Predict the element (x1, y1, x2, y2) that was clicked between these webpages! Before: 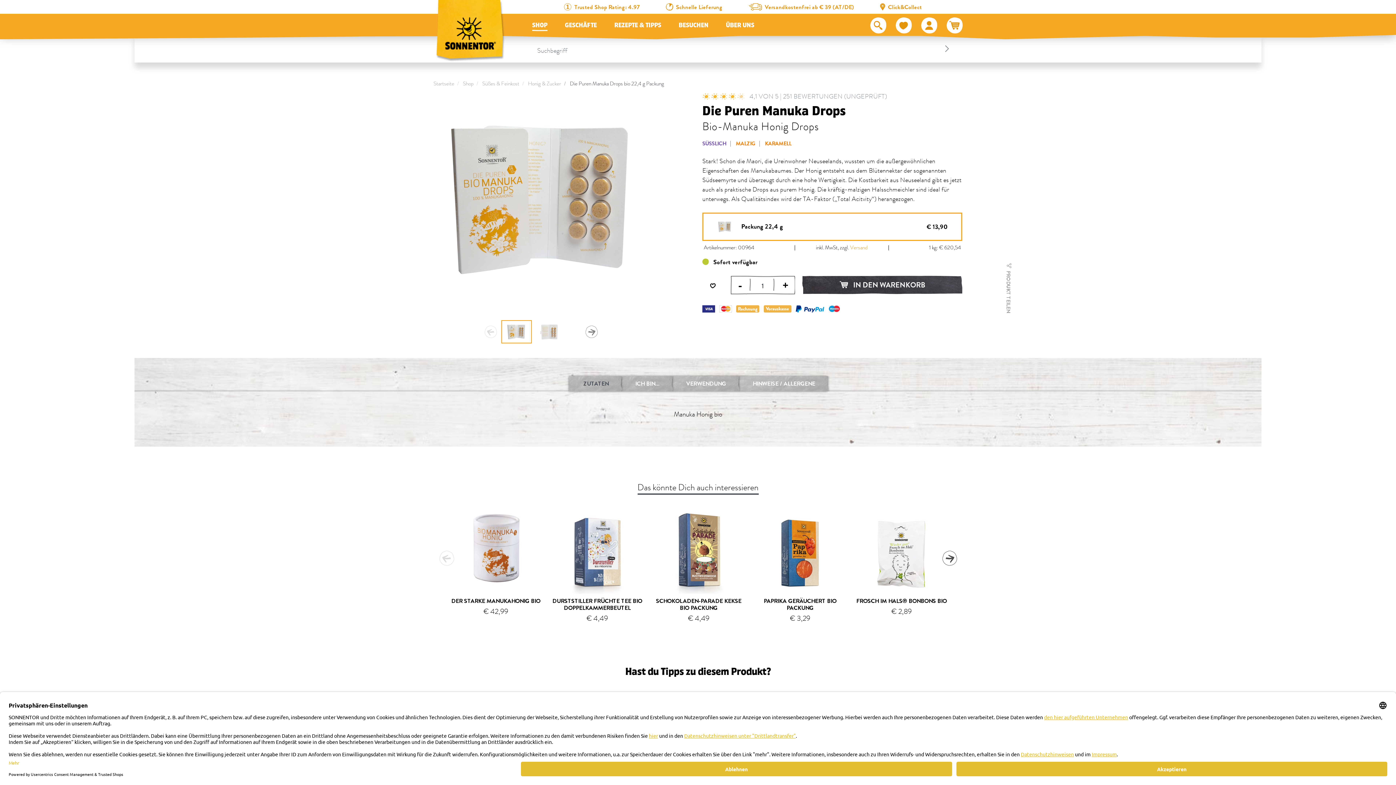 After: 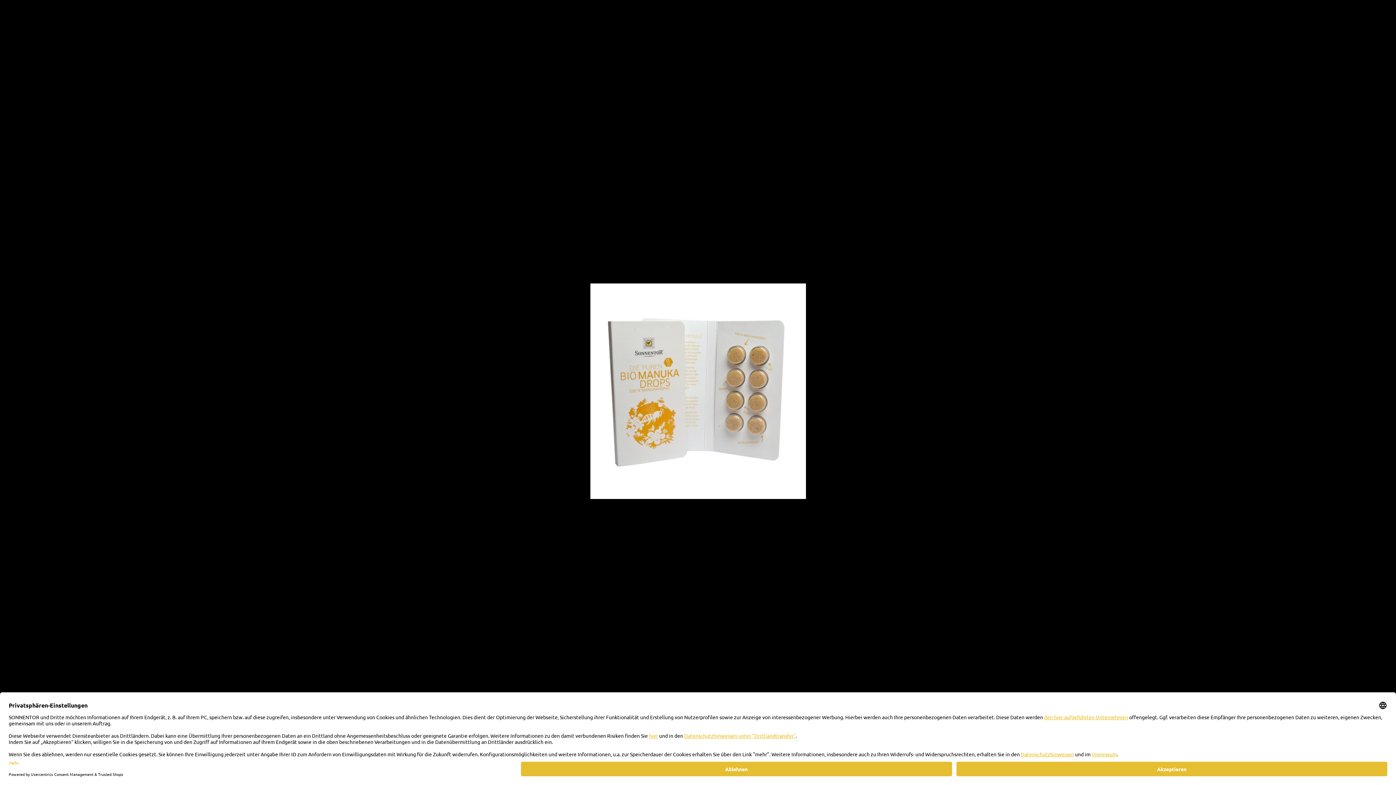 Action: bbox: (433, 90, 649, 306)